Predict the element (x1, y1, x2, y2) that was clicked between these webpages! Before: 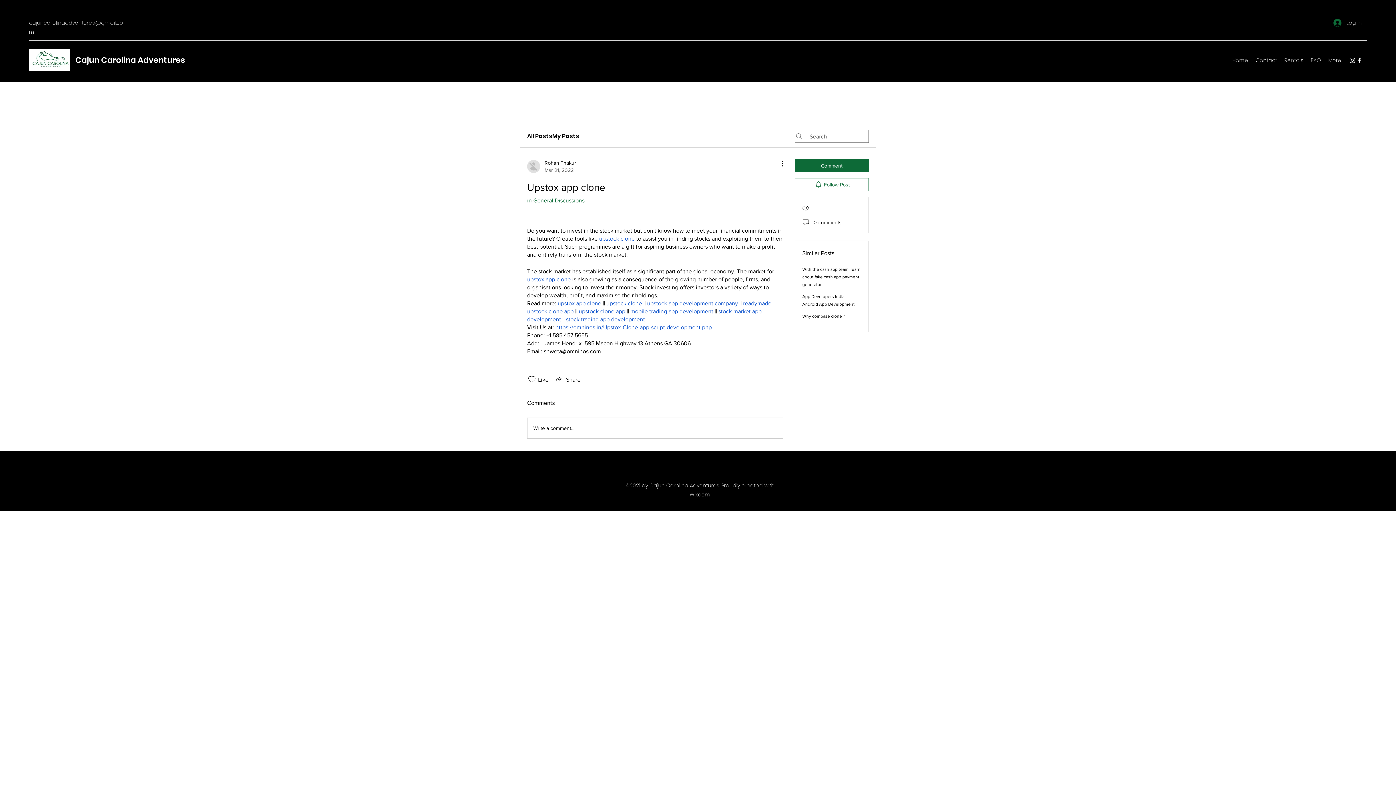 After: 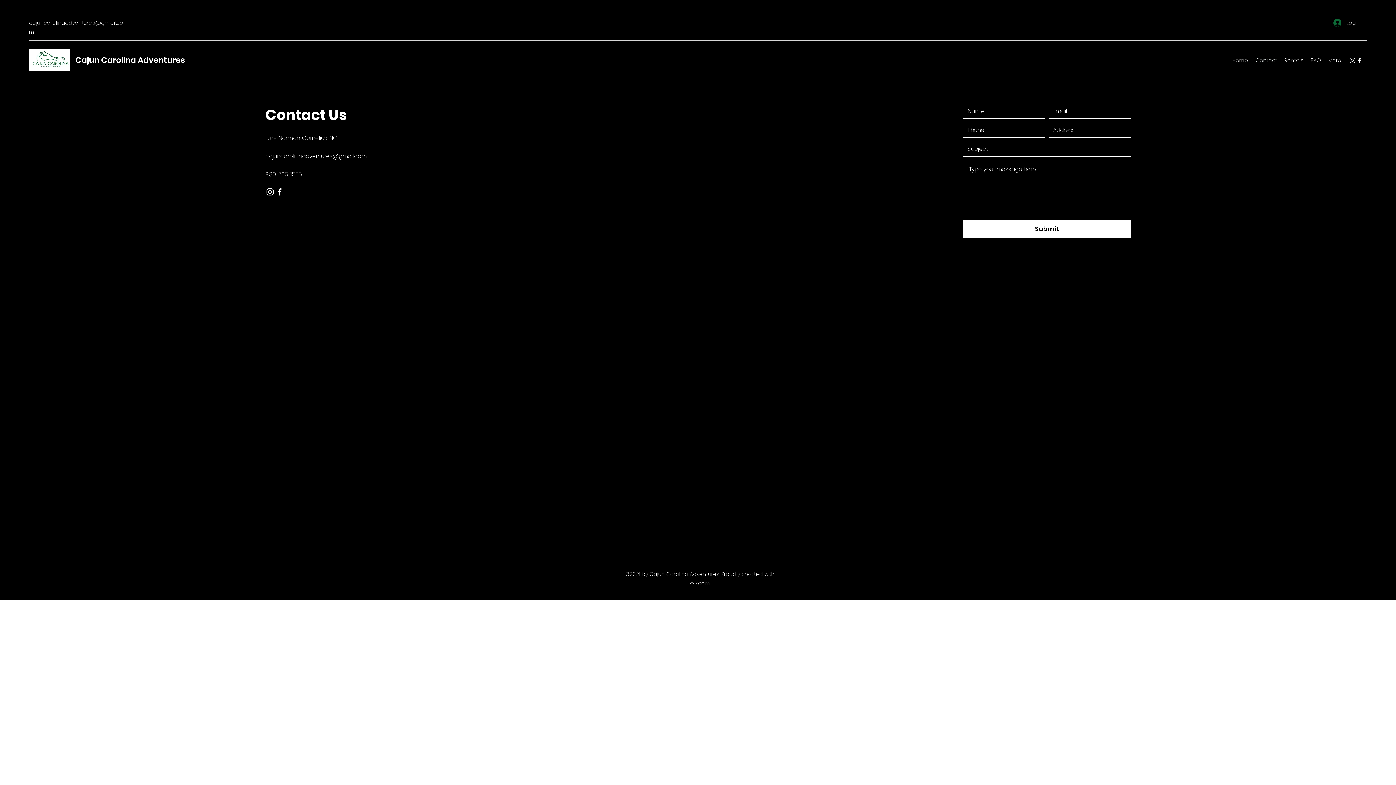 Action: bbox: (1252, 54, 1281, 65) label: Contact